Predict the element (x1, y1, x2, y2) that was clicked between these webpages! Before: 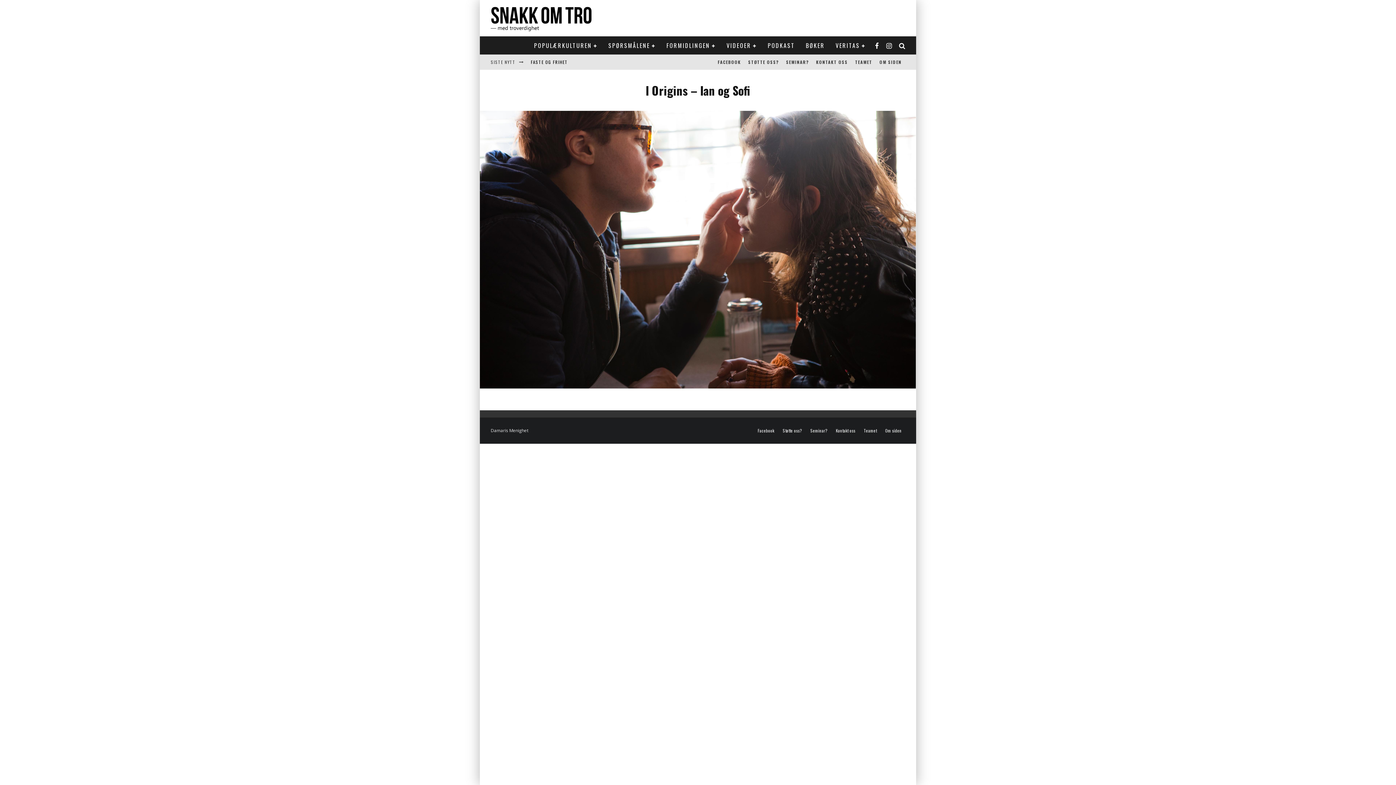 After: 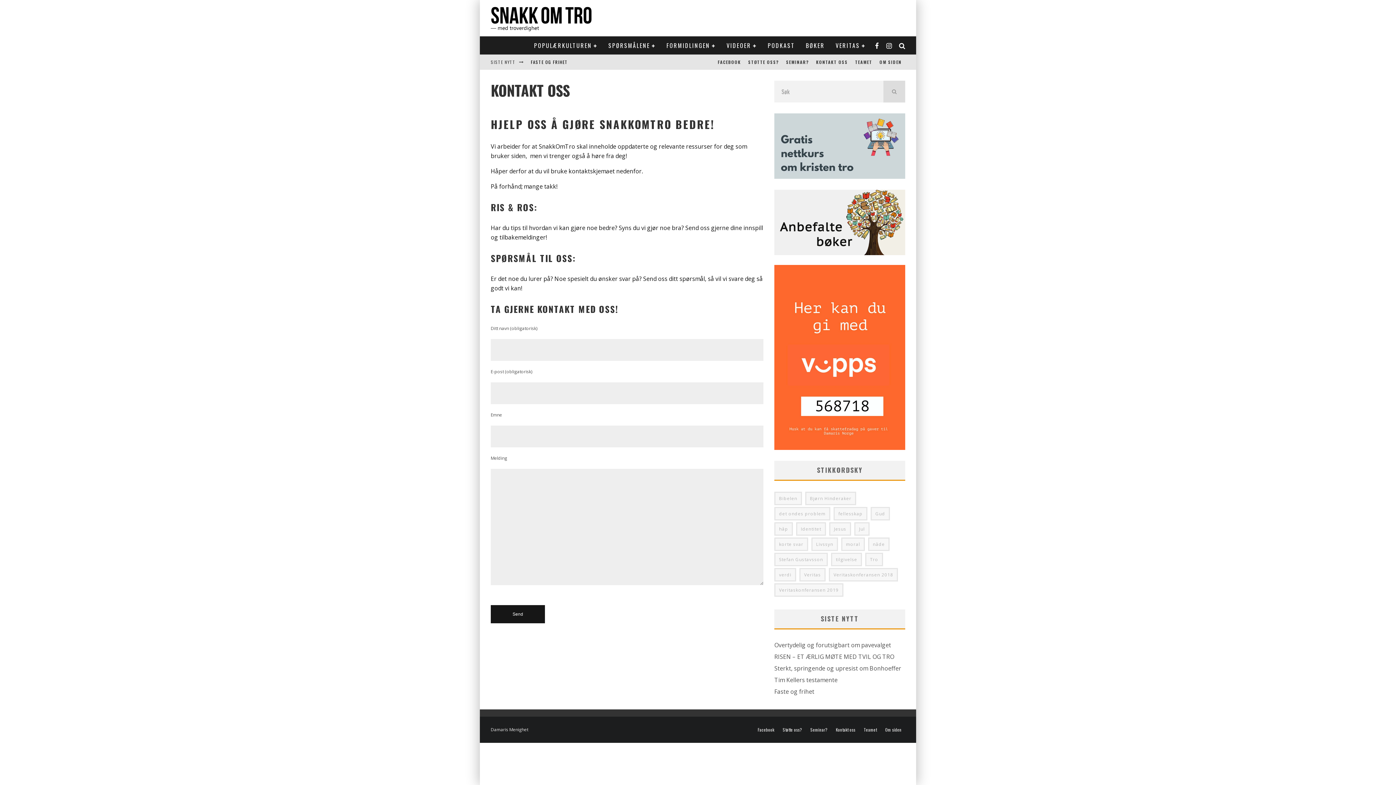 Action: label: Kontakt oss bbox: (836, 428, 855, 432)